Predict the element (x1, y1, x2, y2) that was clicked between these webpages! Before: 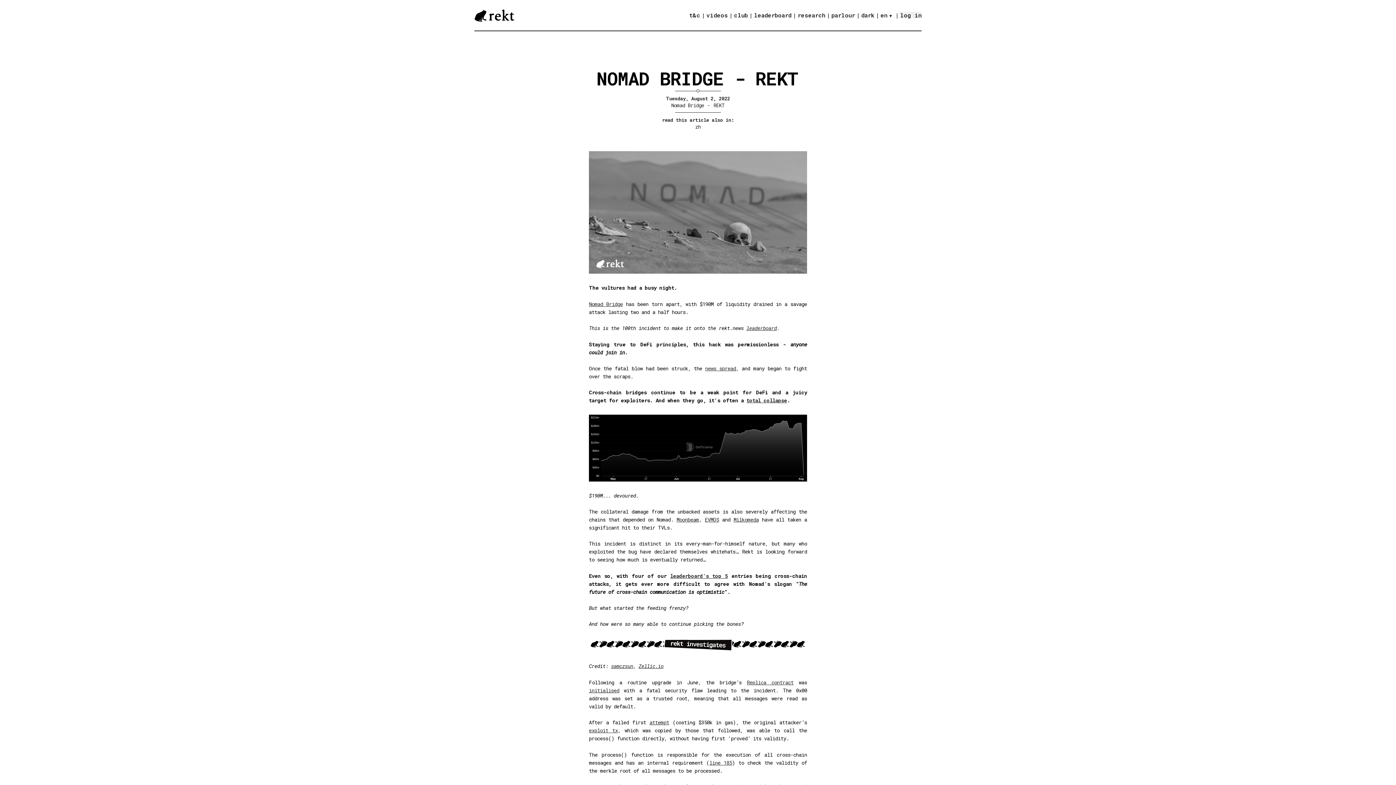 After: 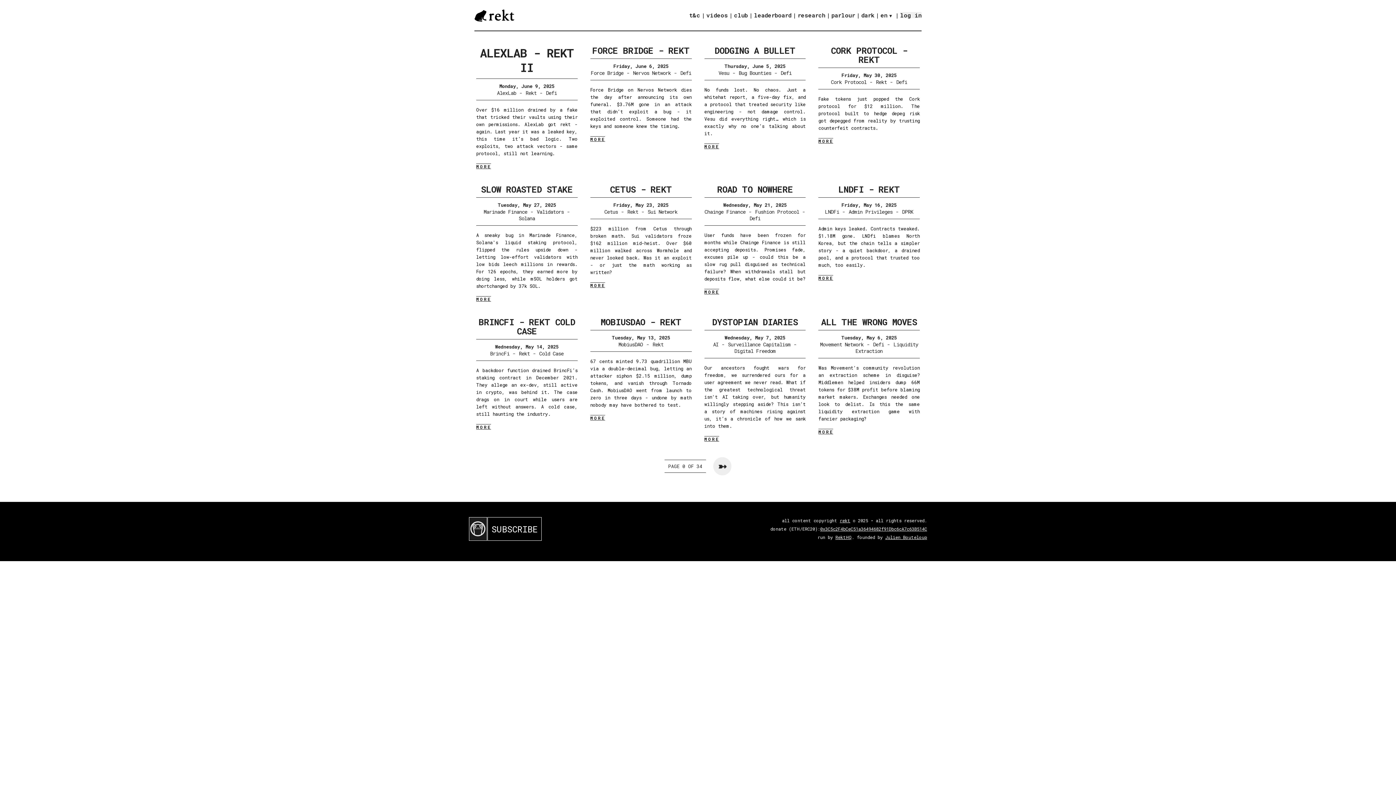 Action: bbox: (713, 101, 724, 108) label: REKT